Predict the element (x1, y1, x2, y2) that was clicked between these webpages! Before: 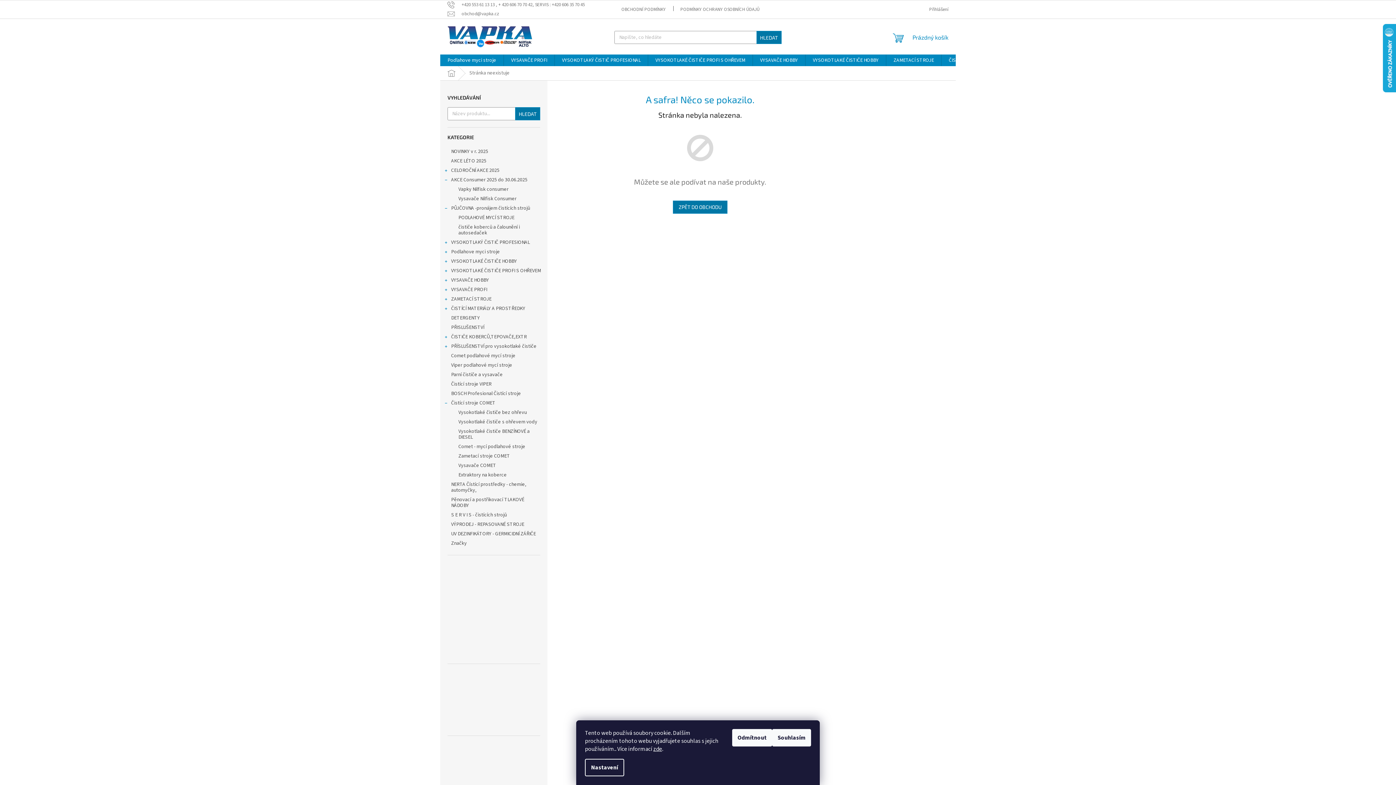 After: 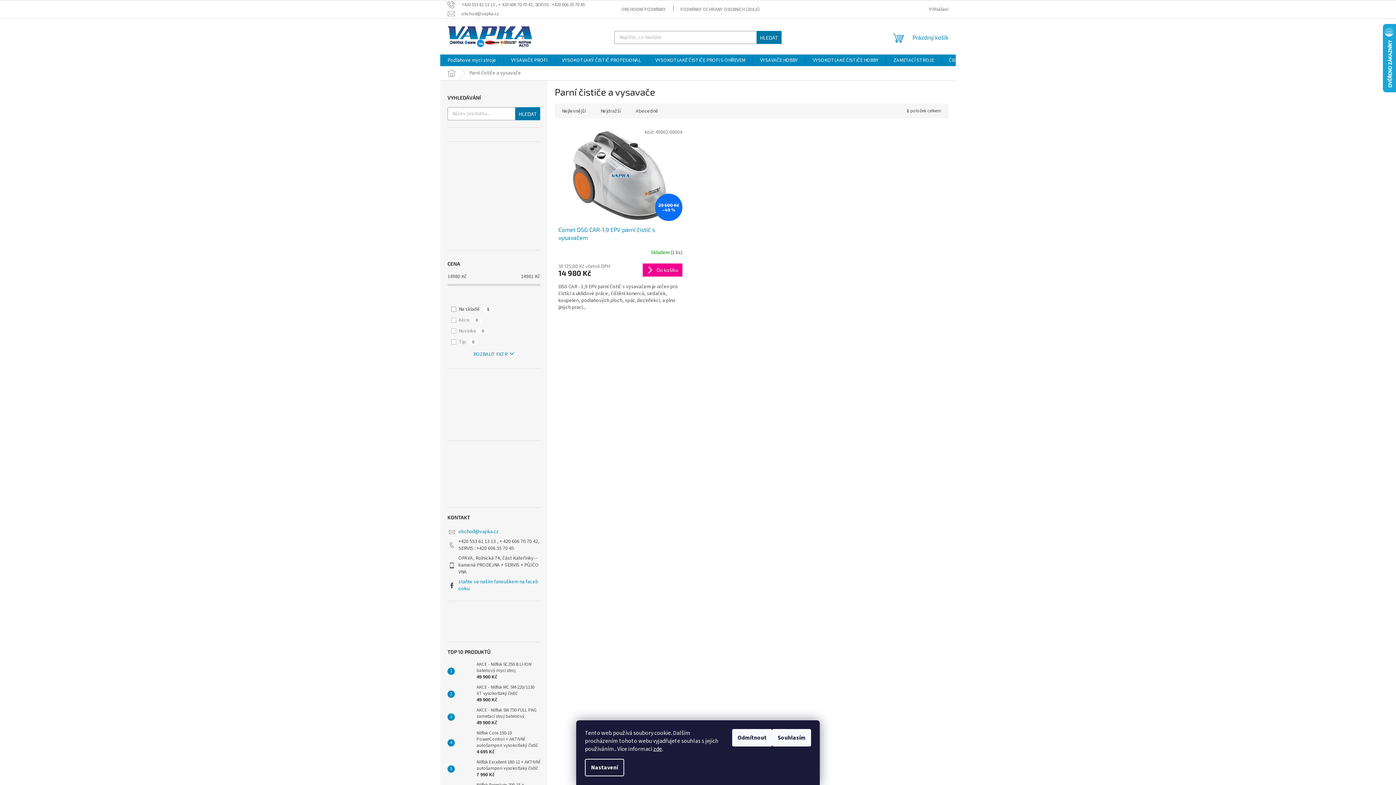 Action: label: Parní čističe a vysavače  bbox: (440, 370, 547, 379)